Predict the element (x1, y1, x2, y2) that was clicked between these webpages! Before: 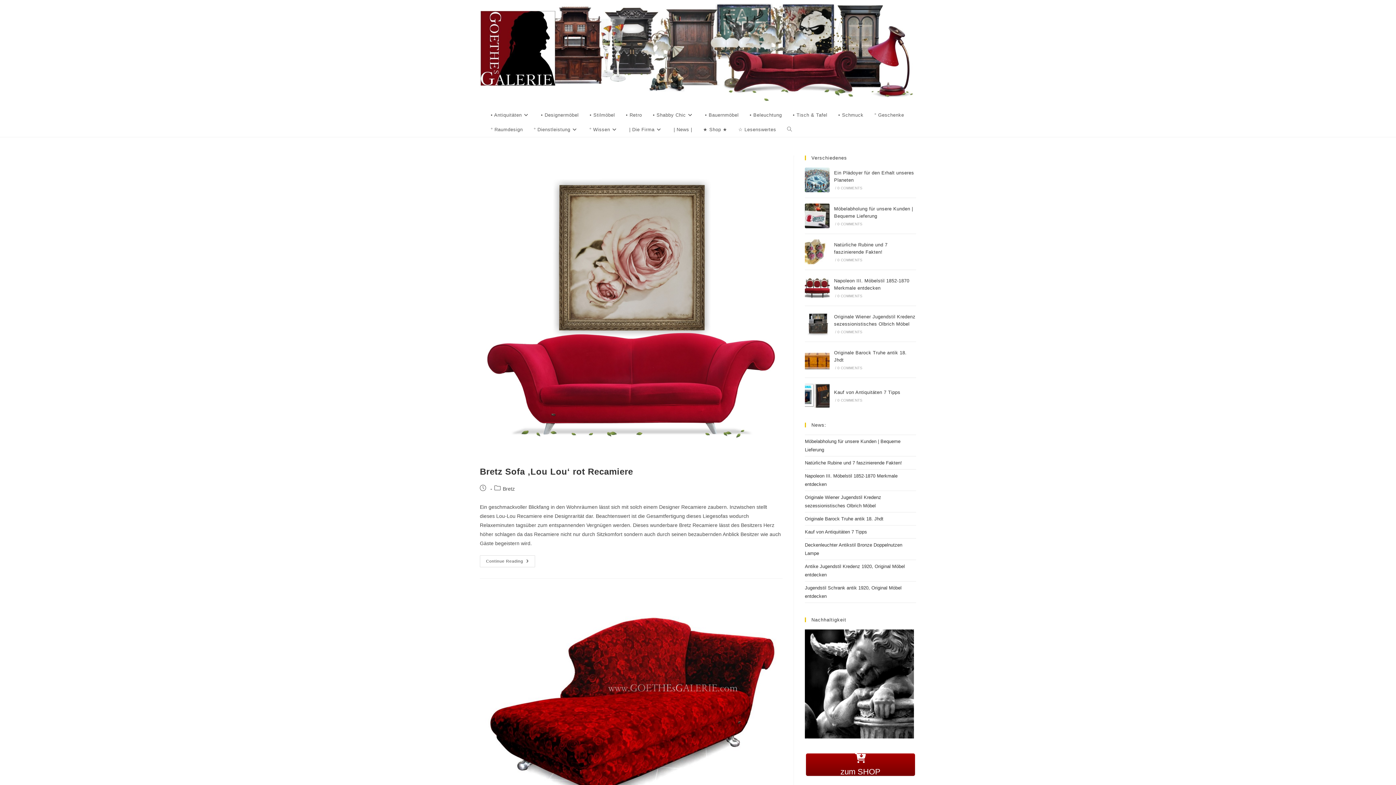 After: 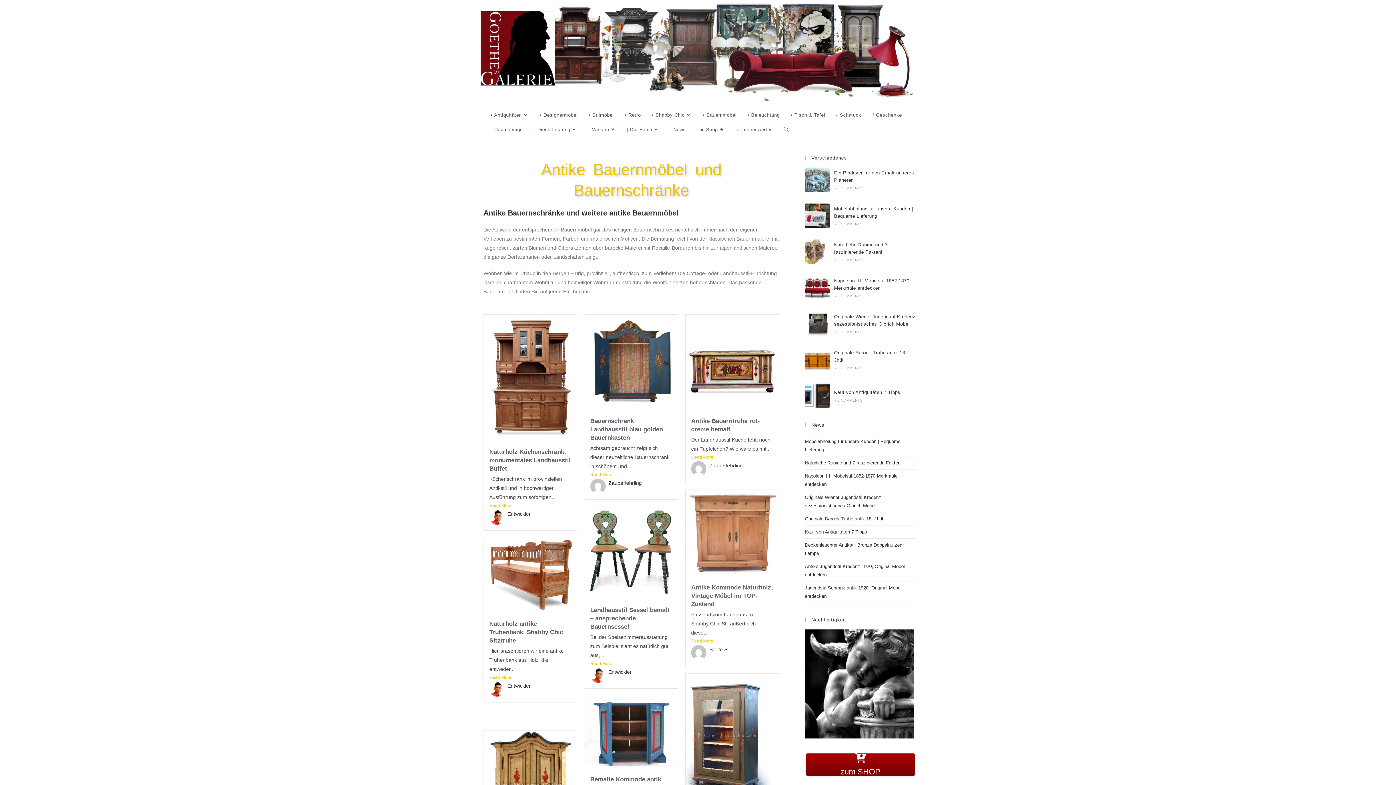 Action: label: • Bauernmöbel bbox: (699, 108, 744, 122)